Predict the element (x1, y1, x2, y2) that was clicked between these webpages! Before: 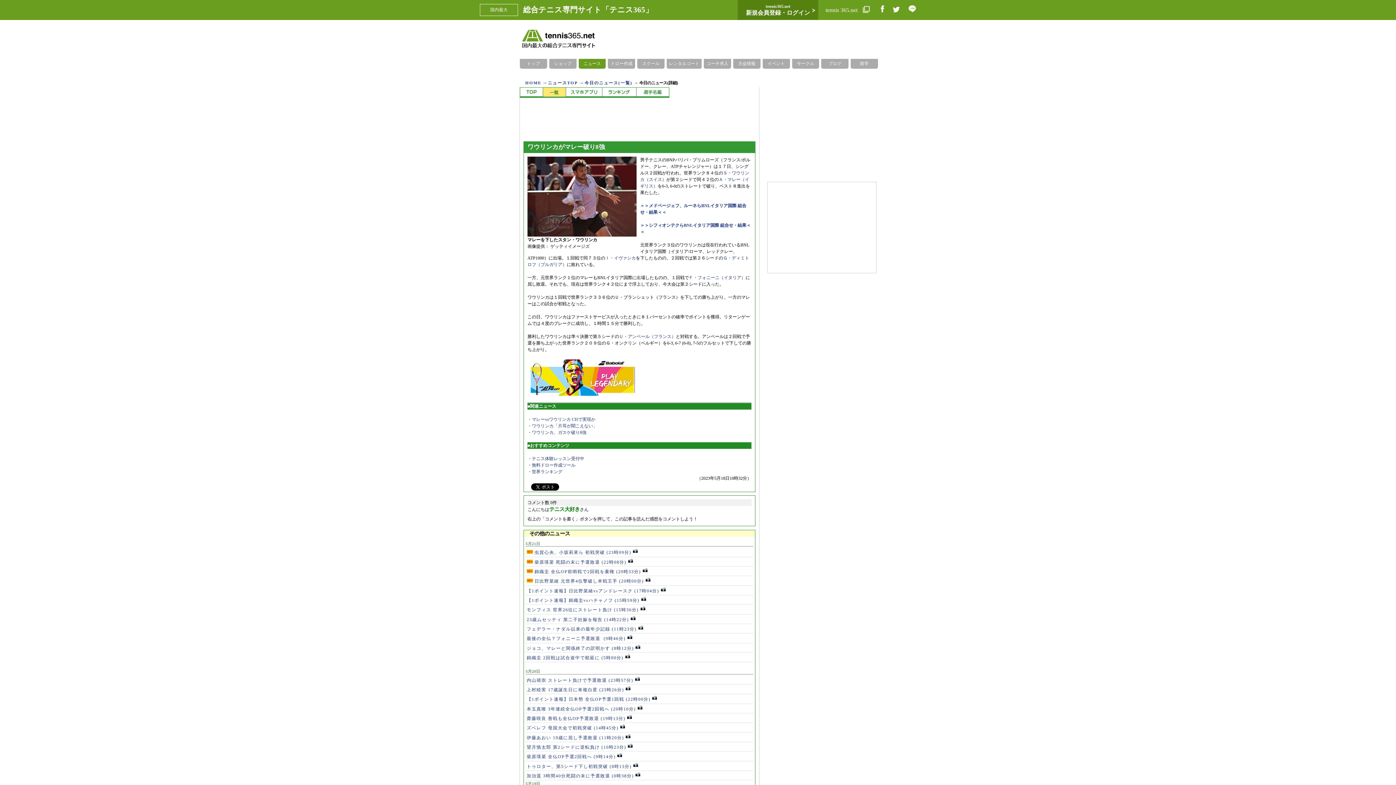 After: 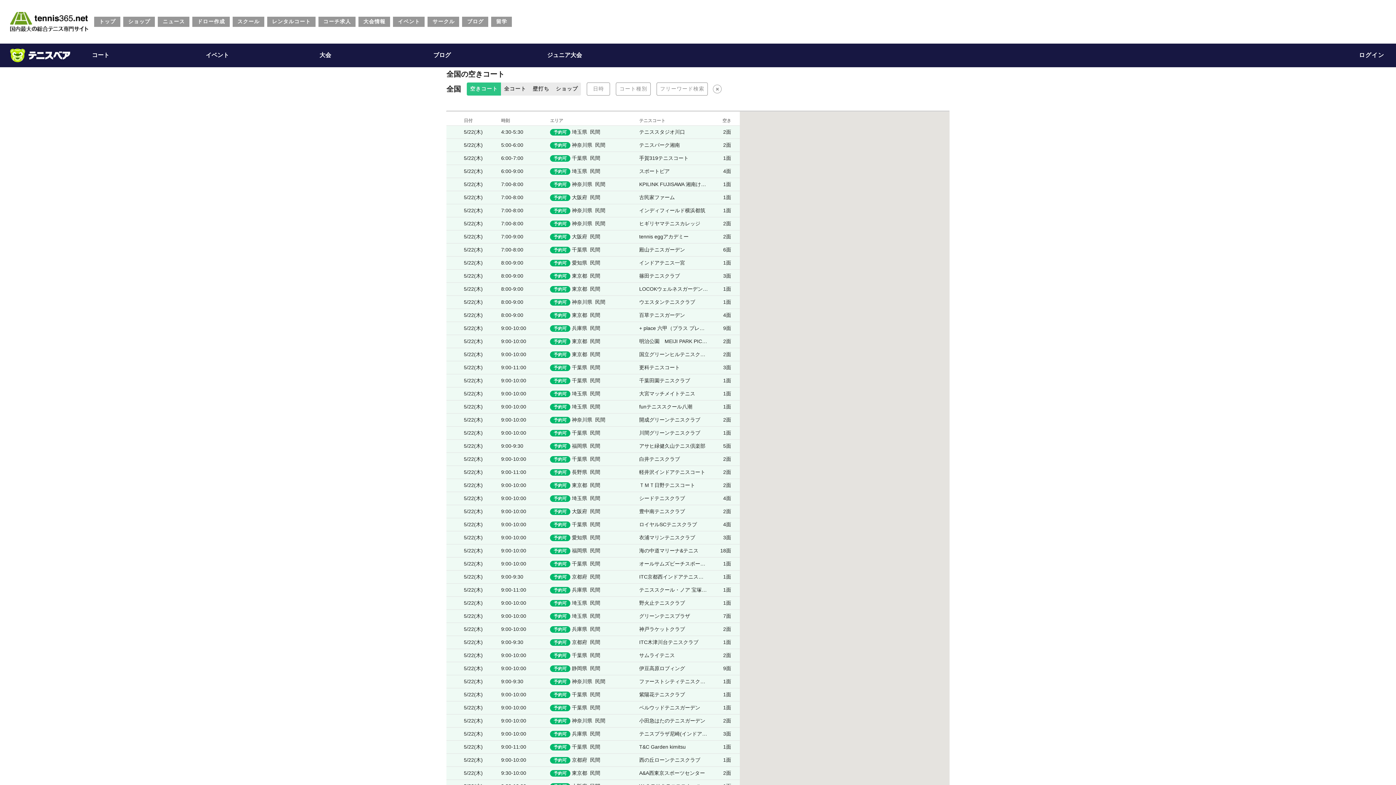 Action: label: レンタルコート bbox: (666, 58, 701, 68)